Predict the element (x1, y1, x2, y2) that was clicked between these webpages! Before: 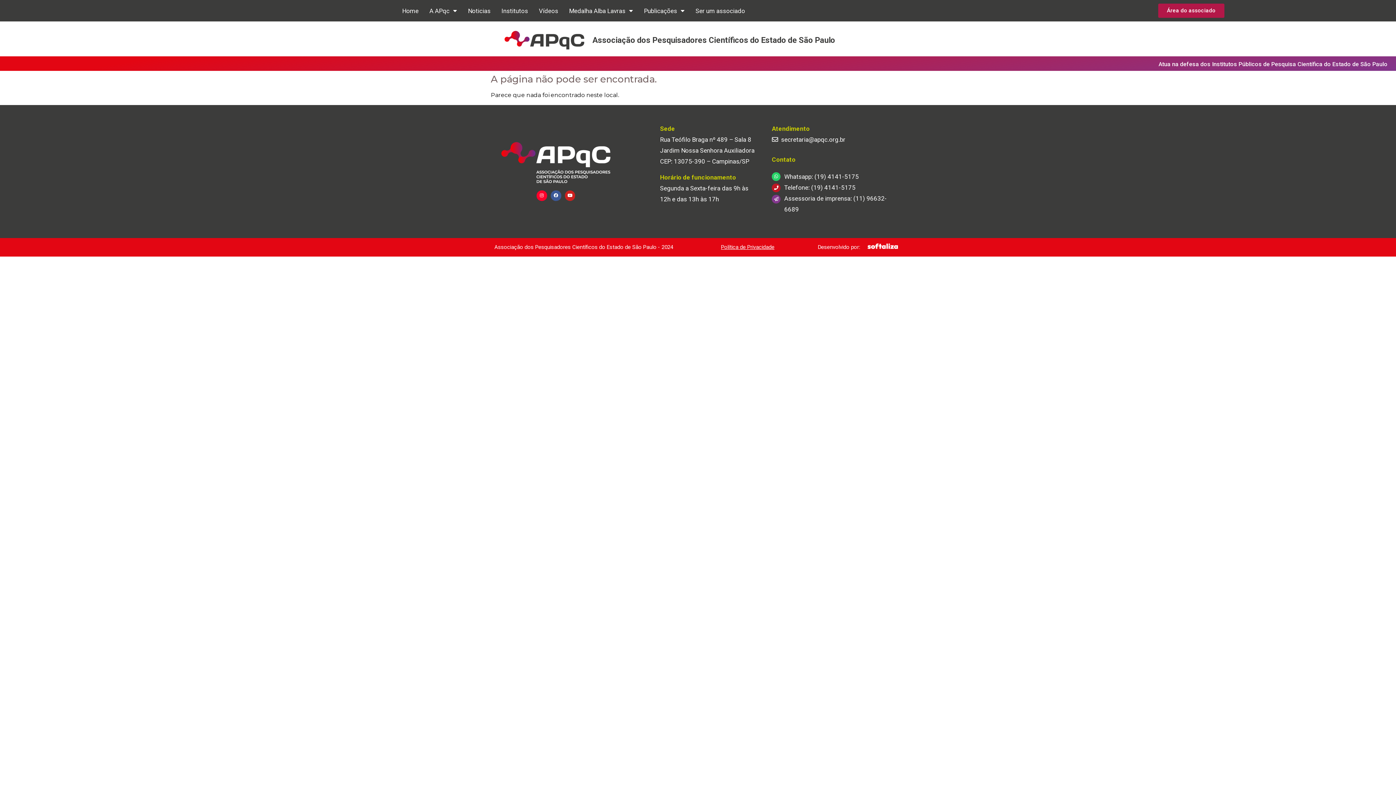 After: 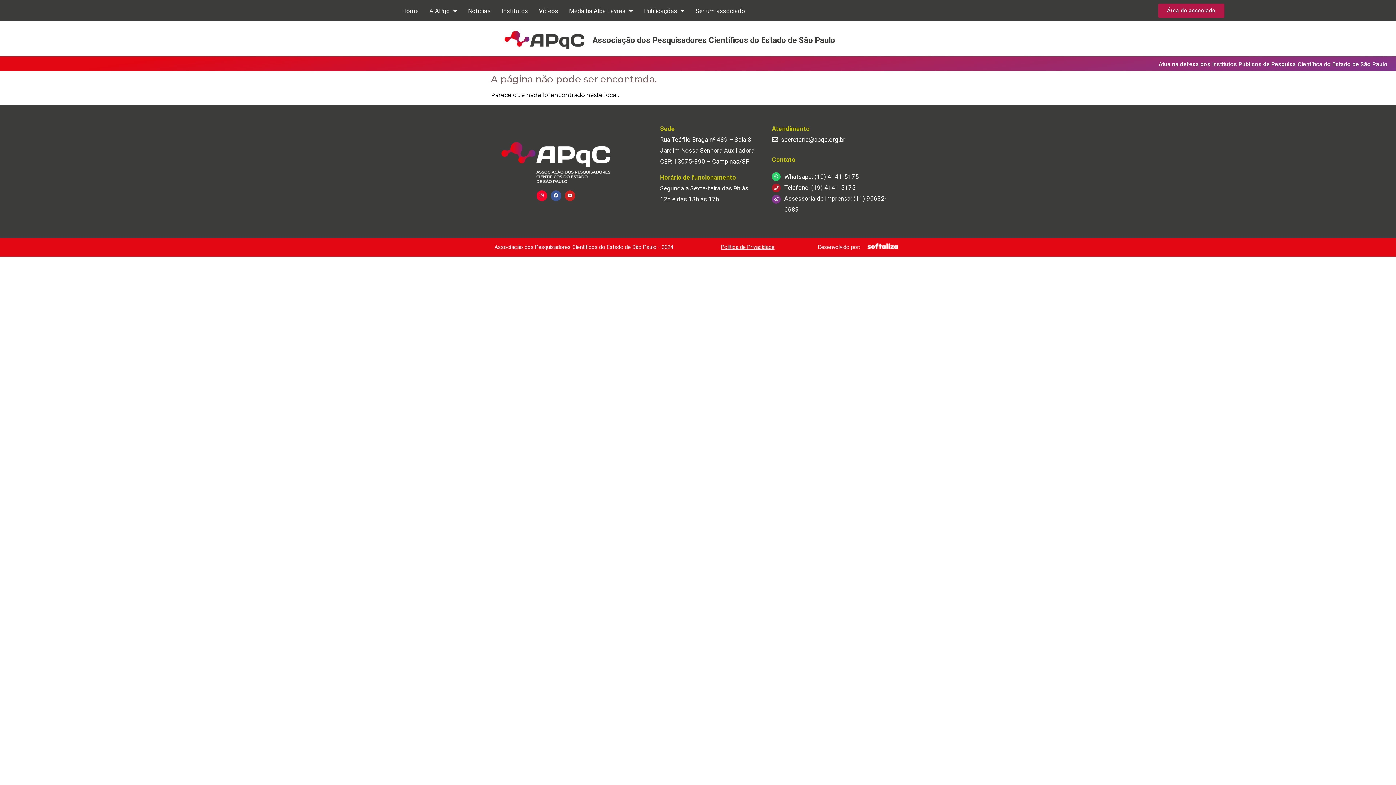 Action: bbox: (772, 183, 780, 192) label: Phone